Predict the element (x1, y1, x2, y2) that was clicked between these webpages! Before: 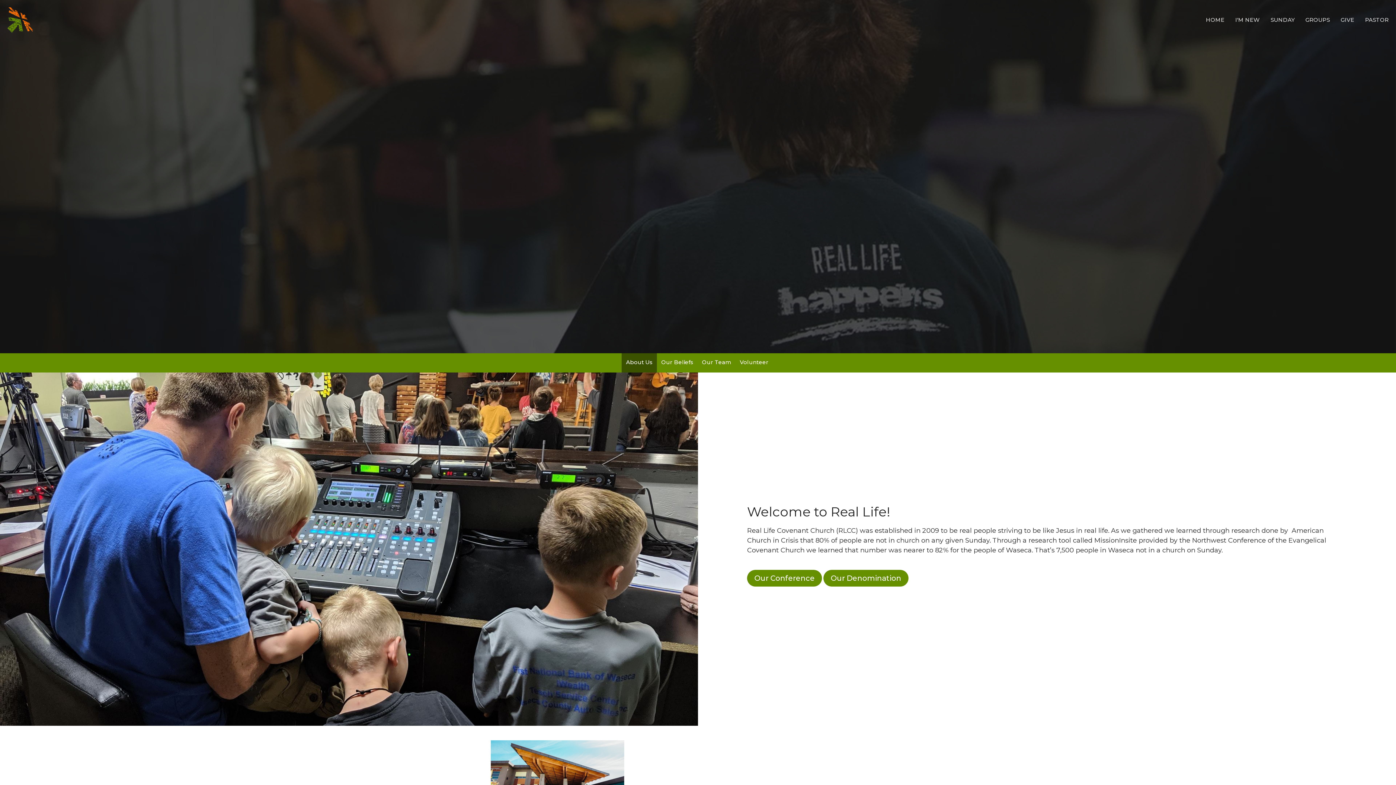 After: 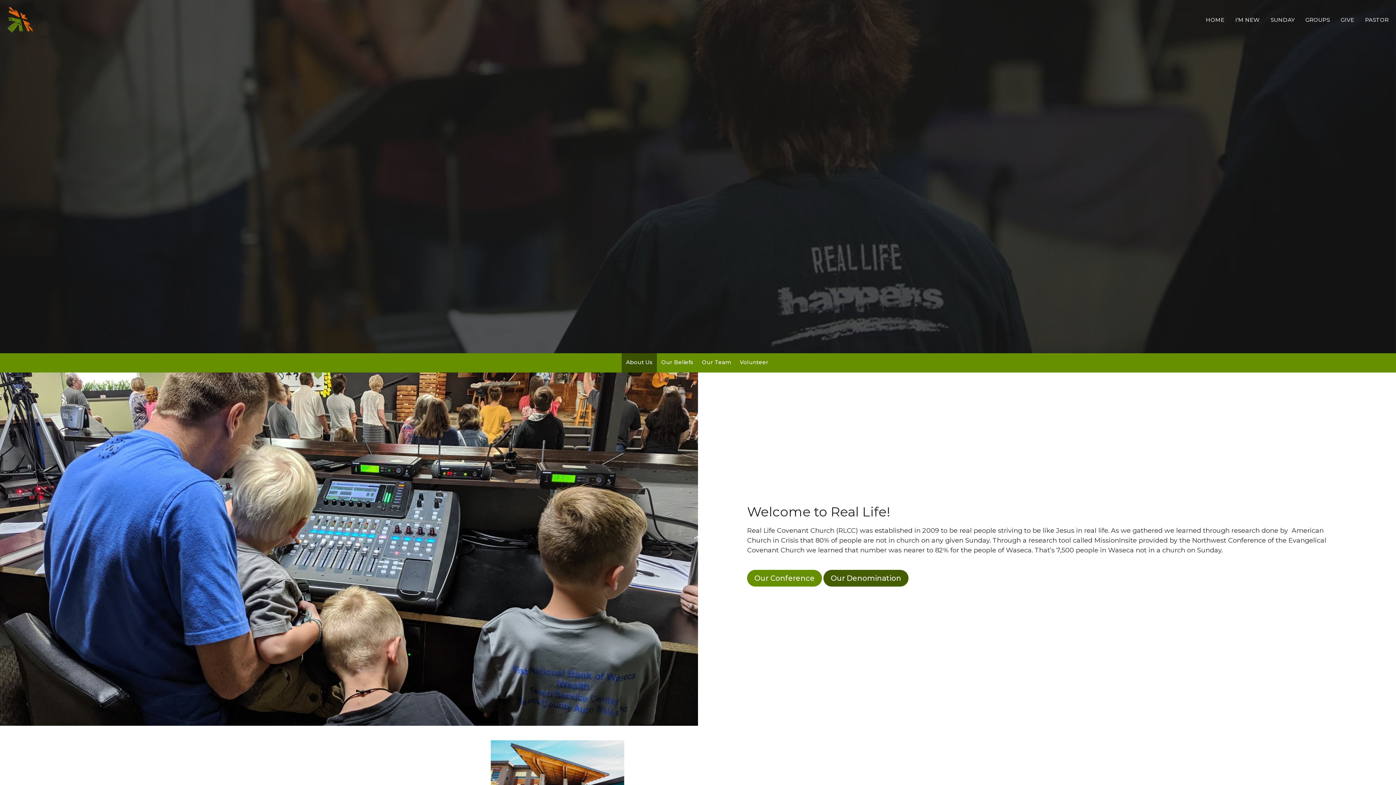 Action: bbox: (823, 570, 908, 587) label: Our Denomination